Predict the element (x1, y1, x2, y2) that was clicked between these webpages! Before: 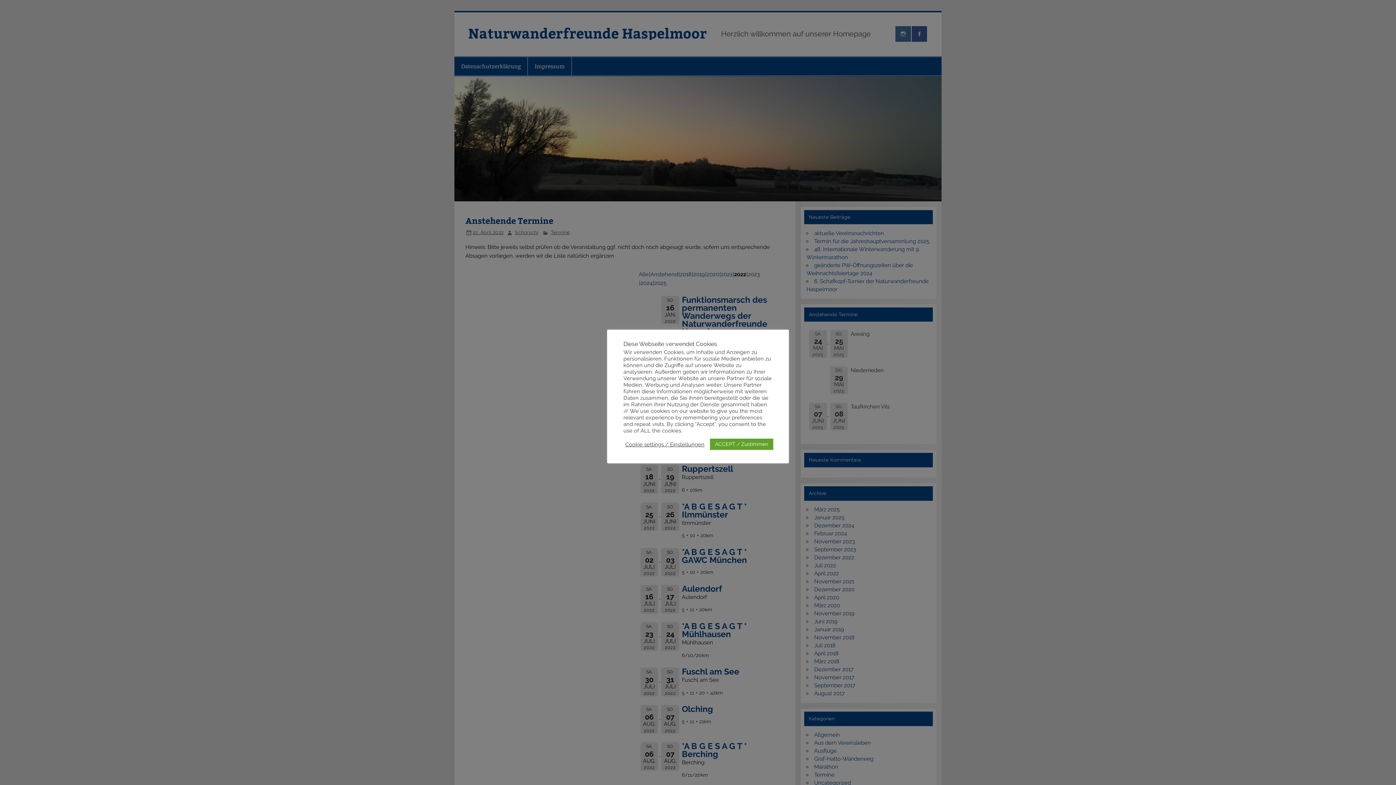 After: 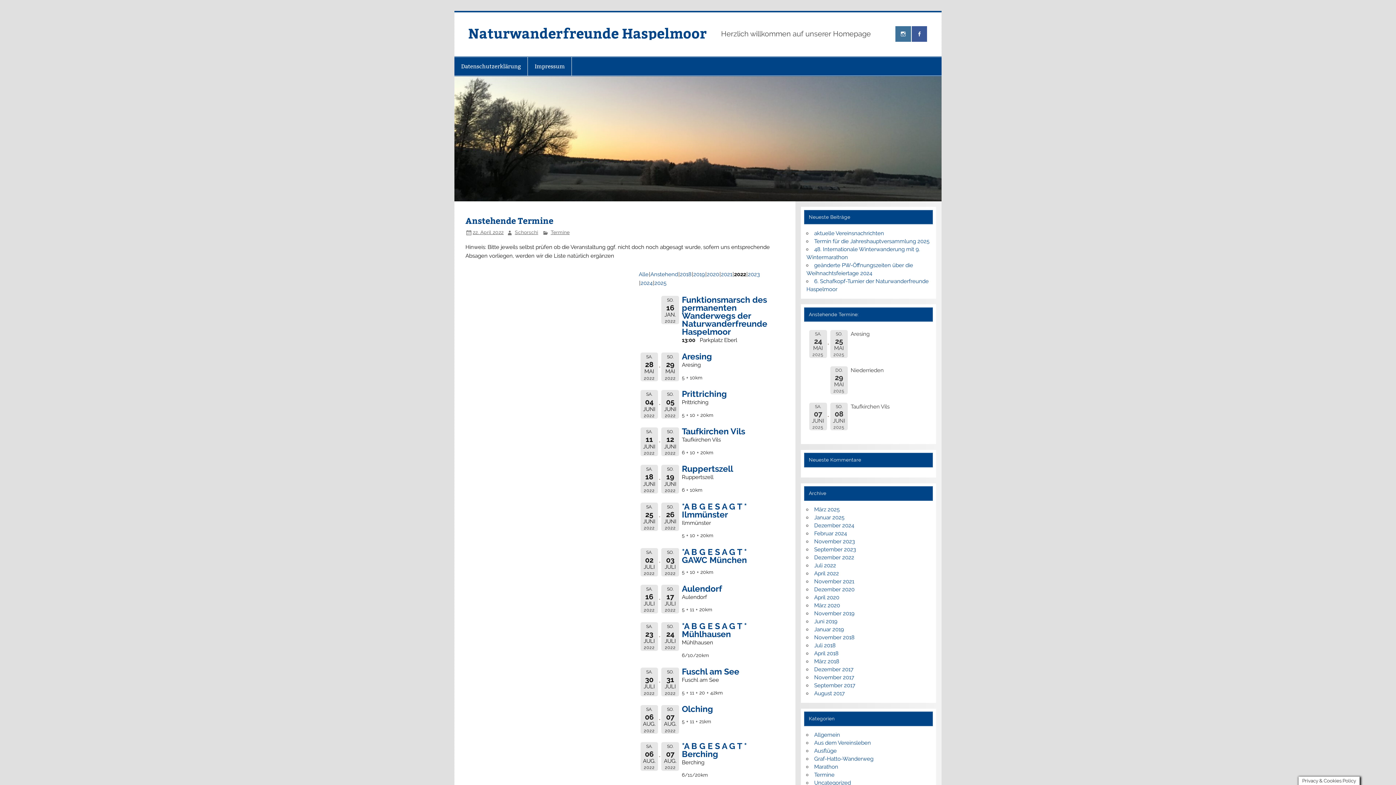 Action: bbox: (710, 438, 773, 450) label: ACCEPT / Zustimmen